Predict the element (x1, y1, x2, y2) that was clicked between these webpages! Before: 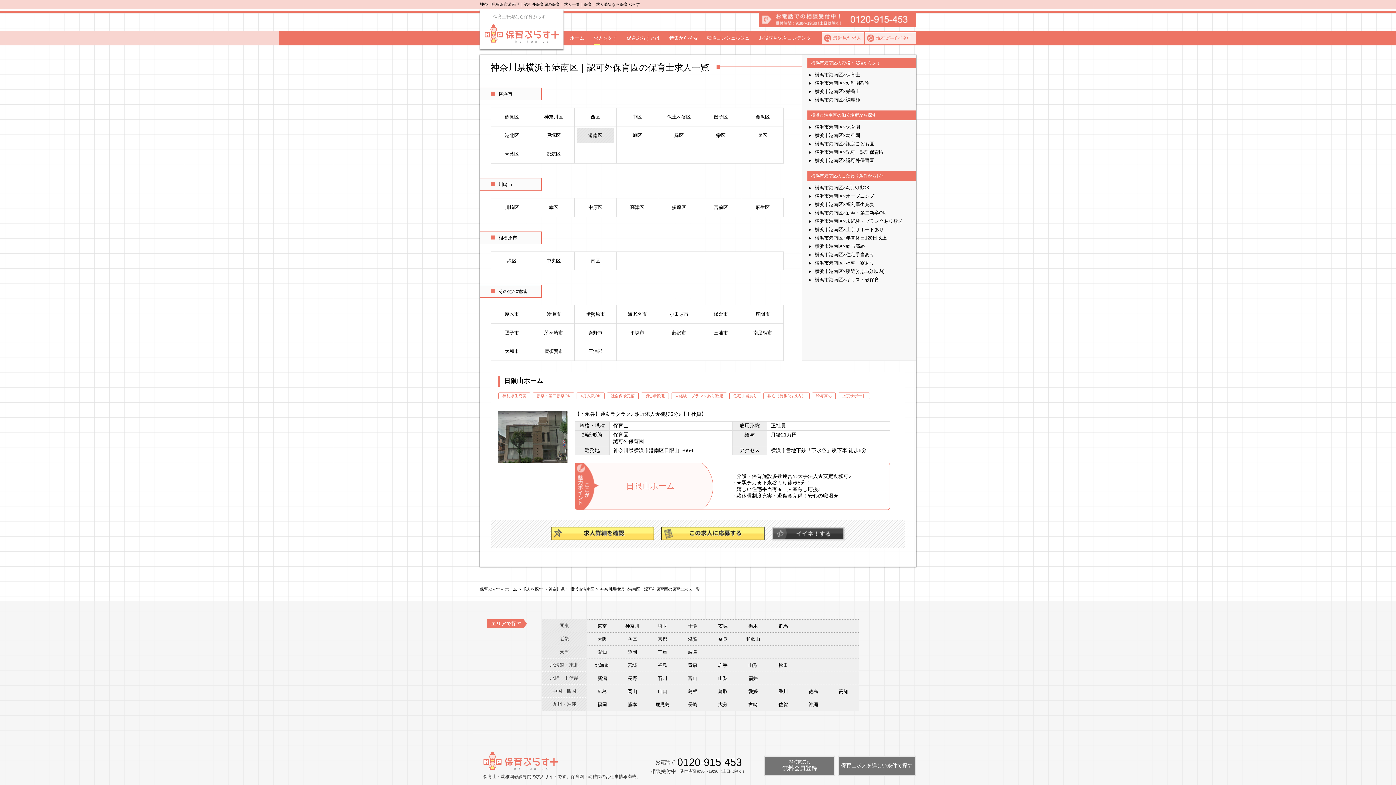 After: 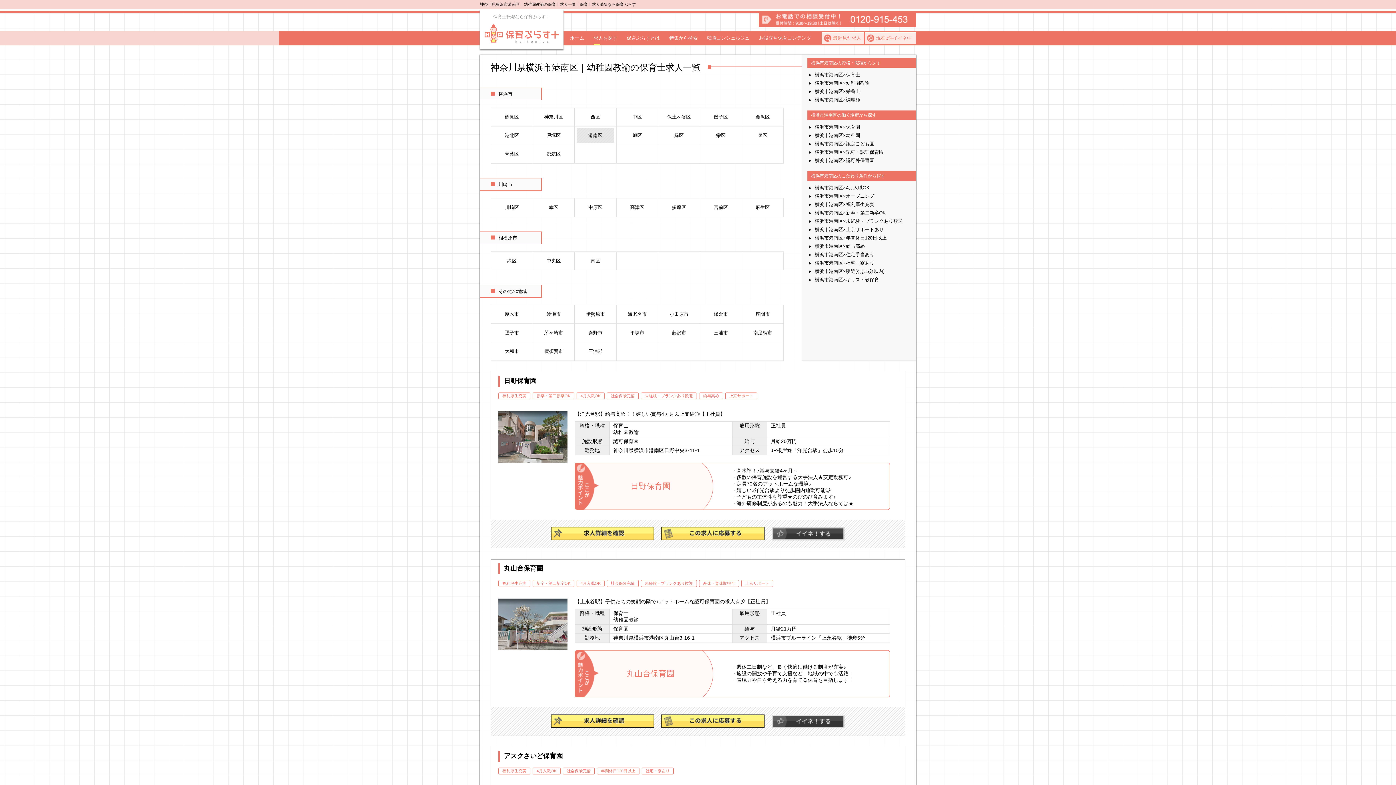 Action: label: 横浜市港南区×幼稚園教諭 bbox: (809, 80, 869, 85)